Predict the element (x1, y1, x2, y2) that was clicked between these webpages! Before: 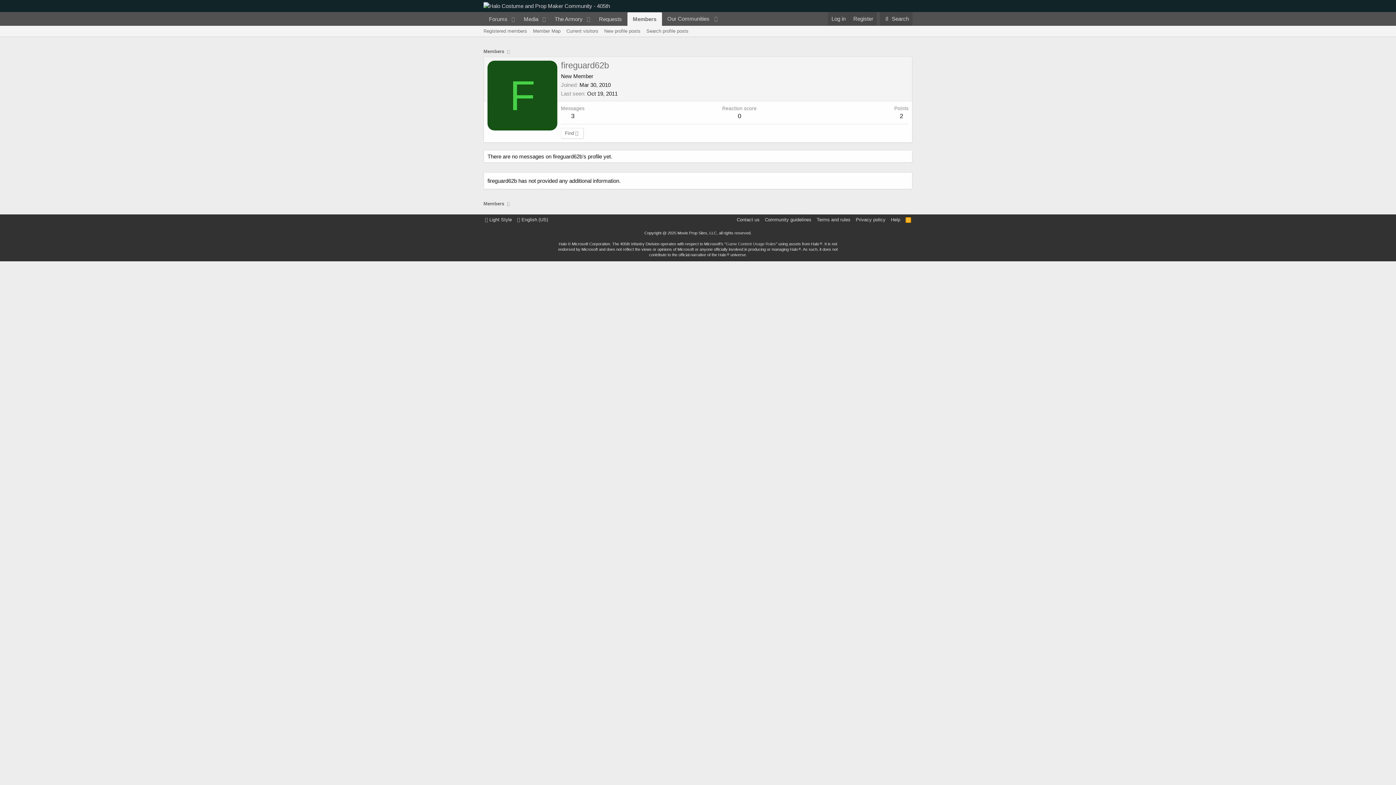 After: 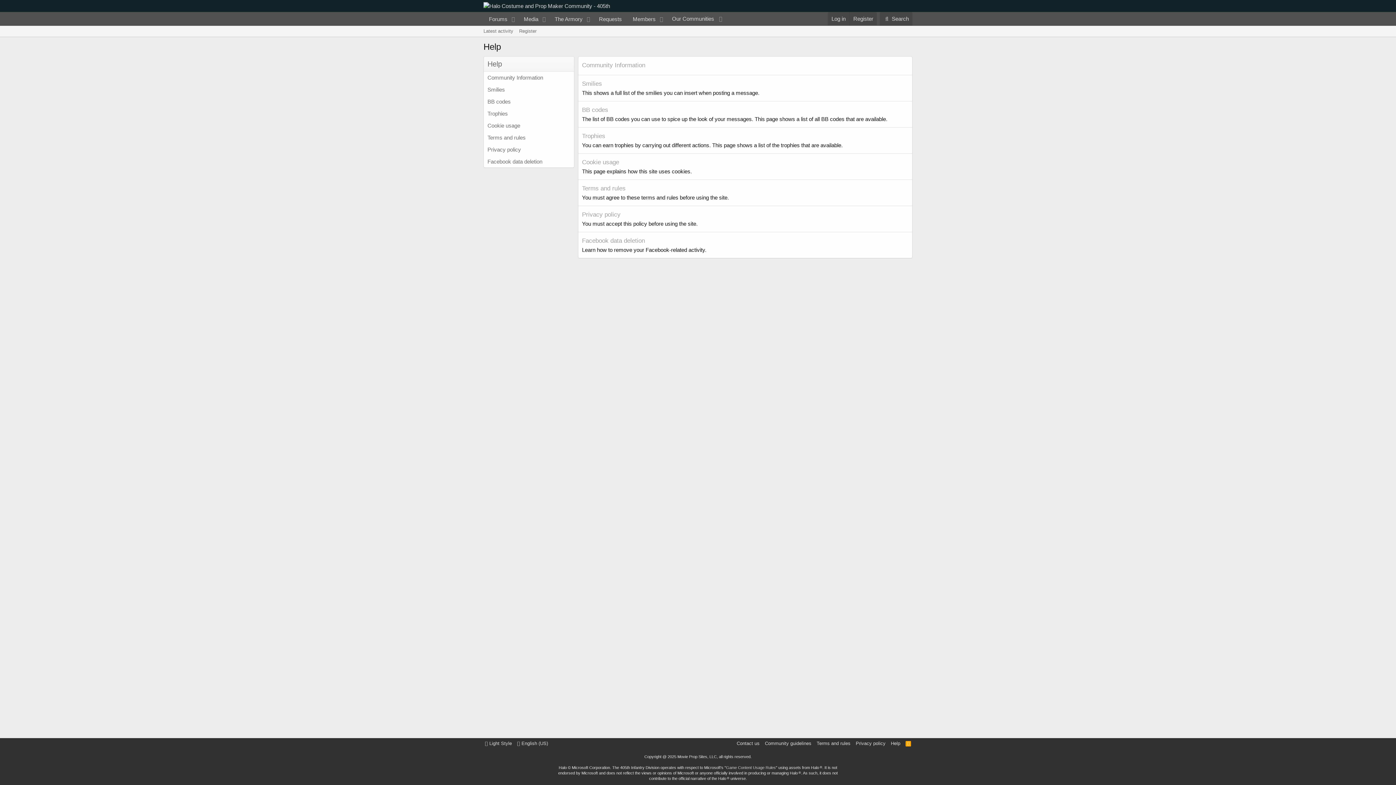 Action: bbox: (889, 216, 902, 223) label: Help